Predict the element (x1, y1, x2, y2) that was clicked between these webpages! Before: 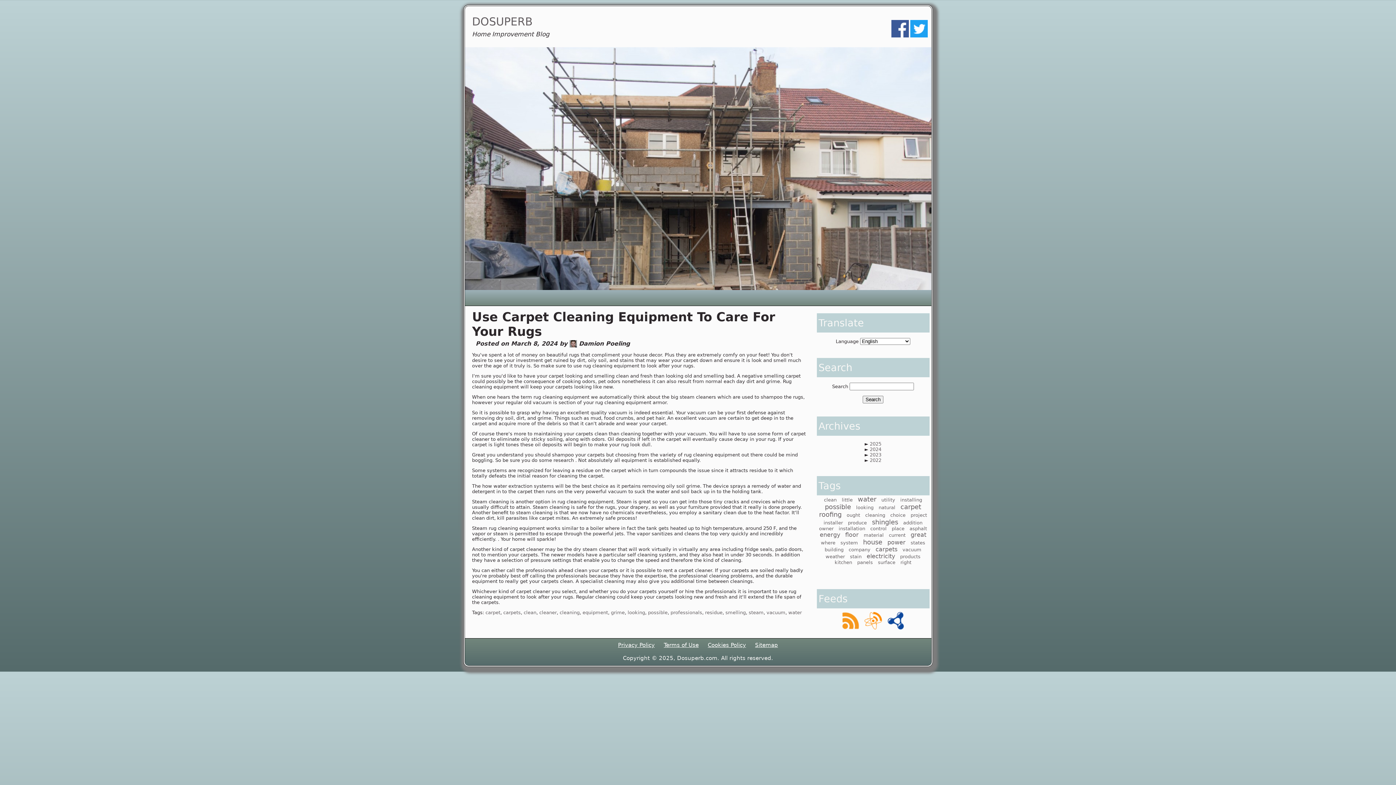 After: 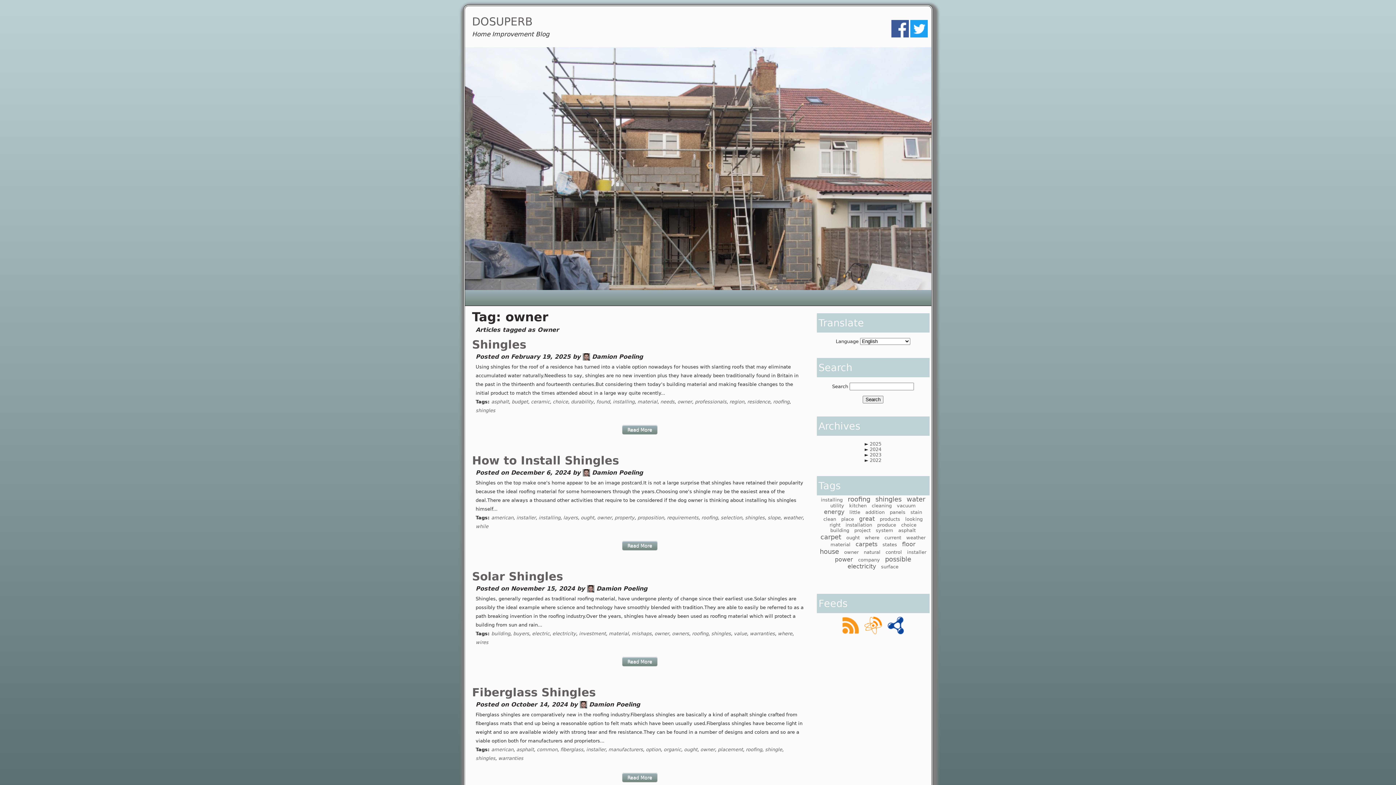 Action: bbox: (819, 526, 833, 531) label: owner